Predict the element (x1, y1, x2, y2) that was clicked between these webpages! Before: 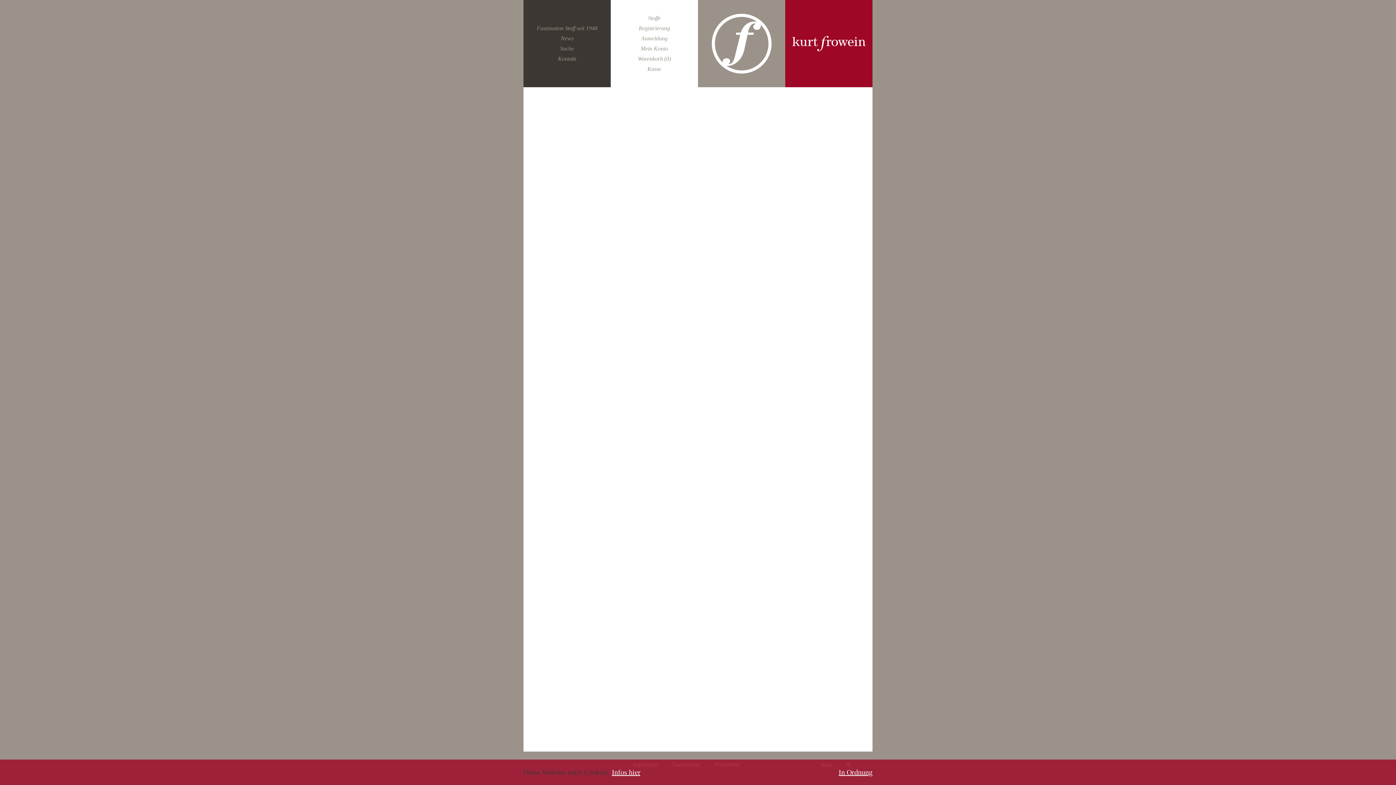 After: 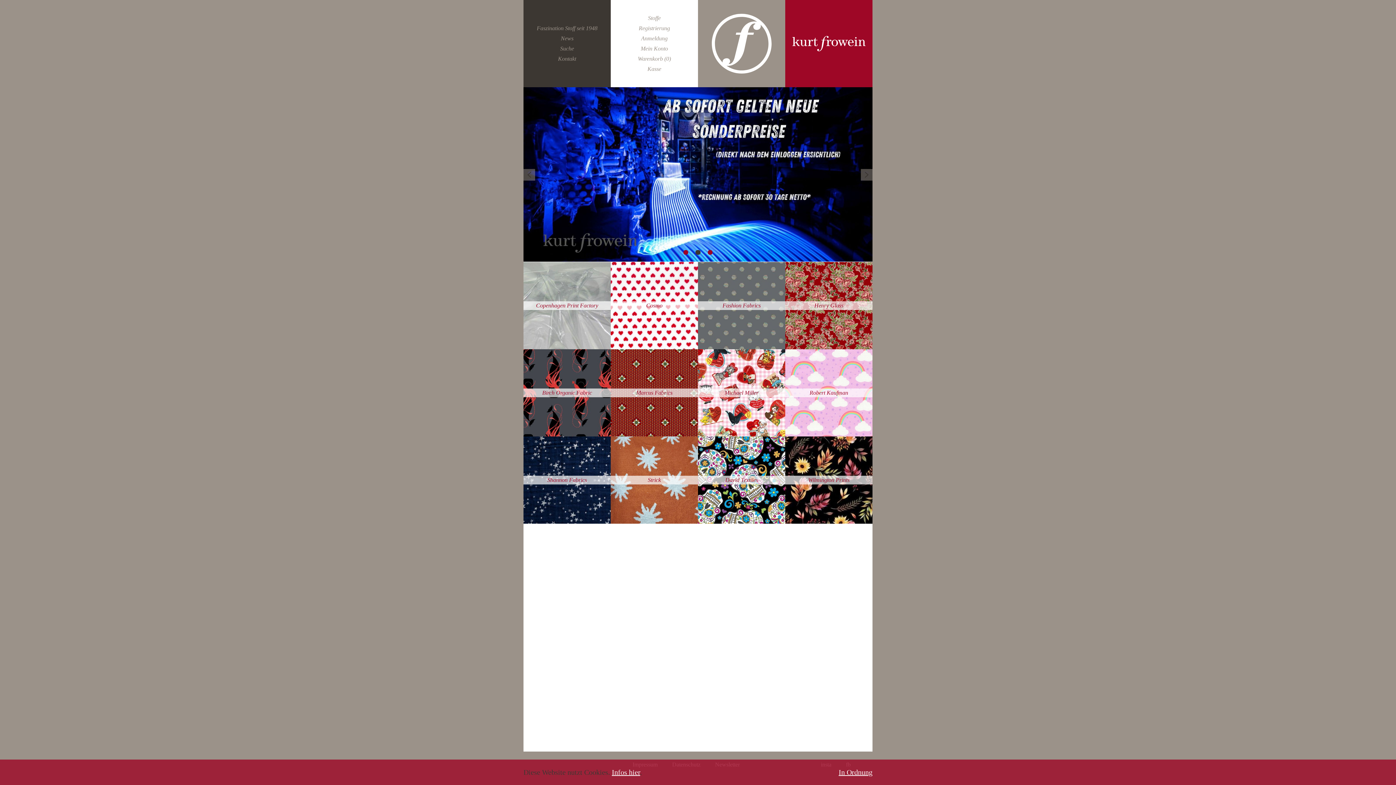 Action: bbox: (698, 0, 785, 87)